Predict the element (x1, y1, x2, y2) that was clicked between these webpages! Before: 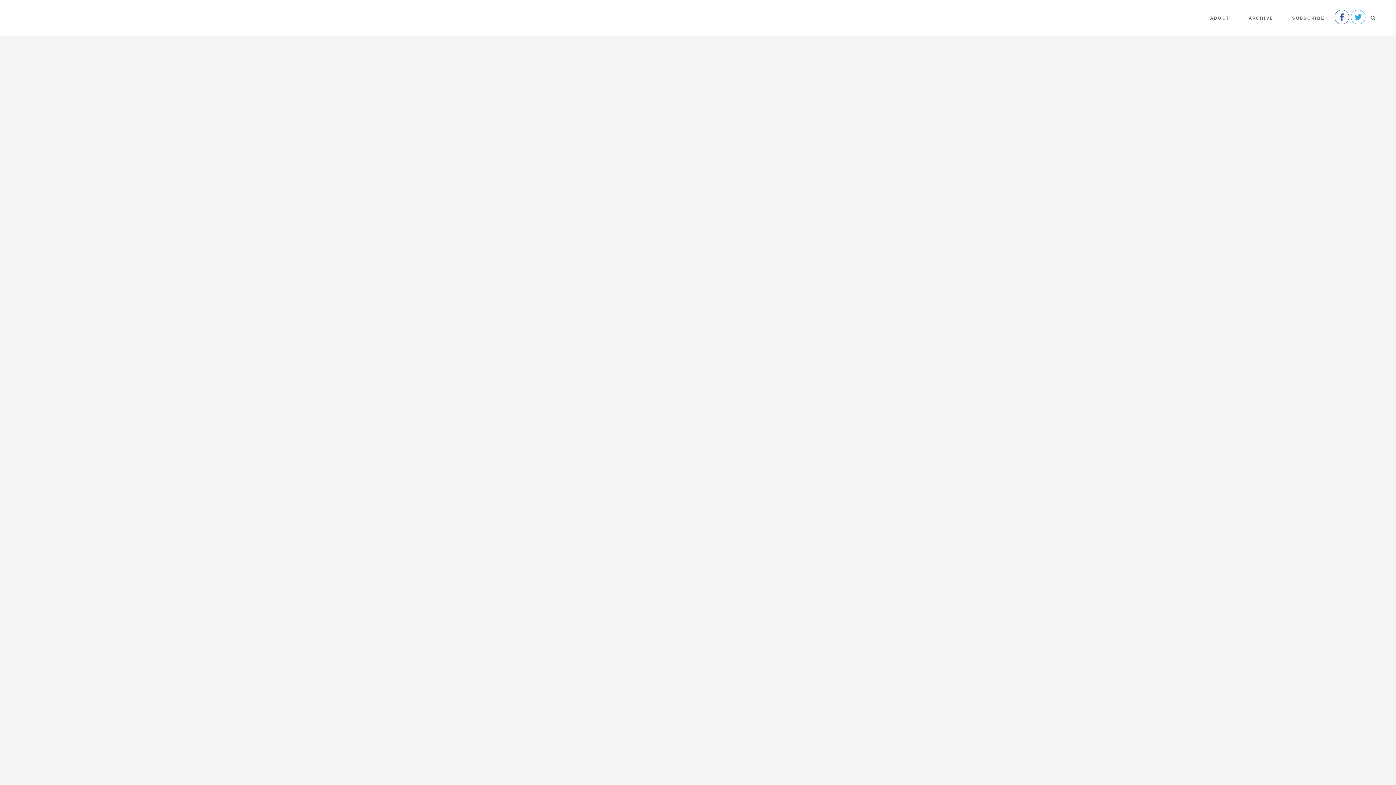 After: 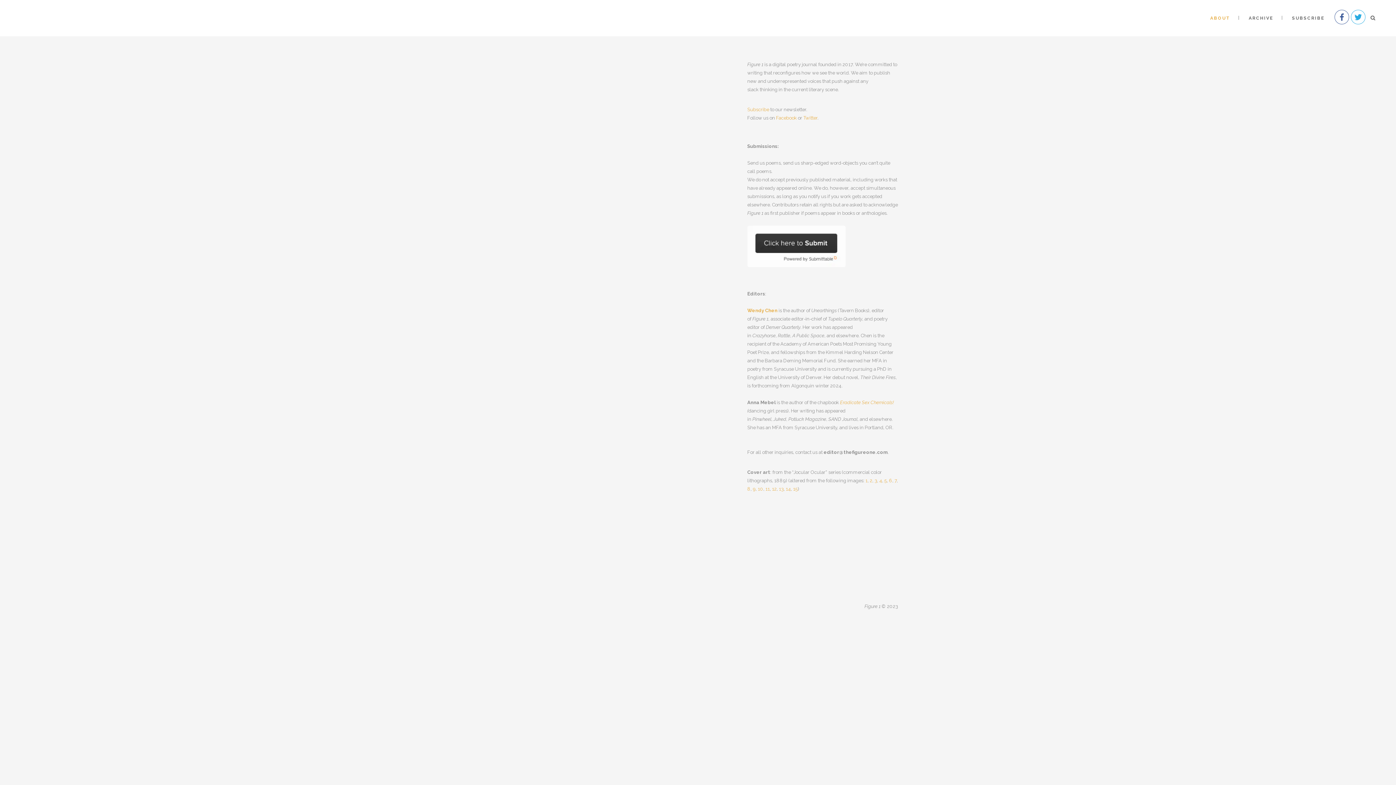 Action: label: ABOUT bbox: (1201, 0, 1239, 36)